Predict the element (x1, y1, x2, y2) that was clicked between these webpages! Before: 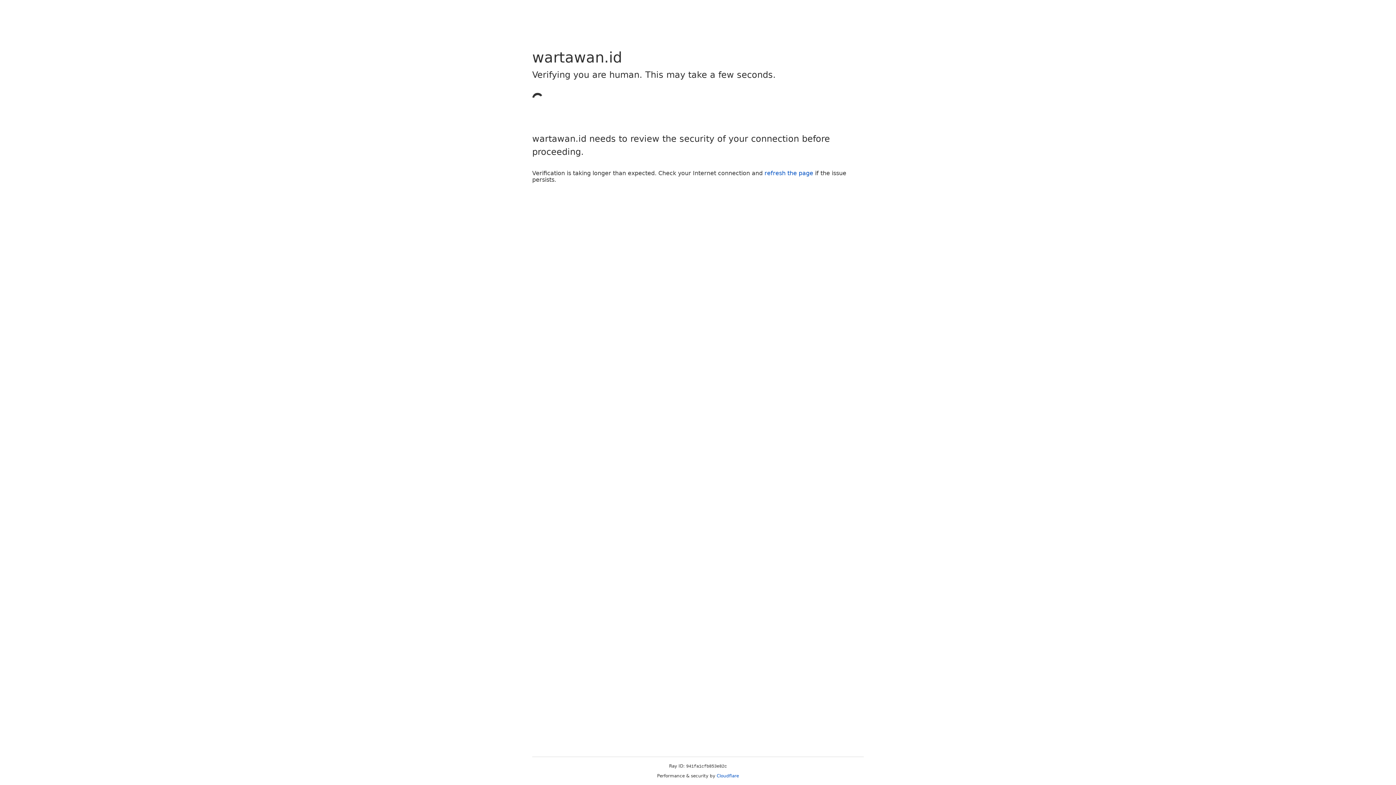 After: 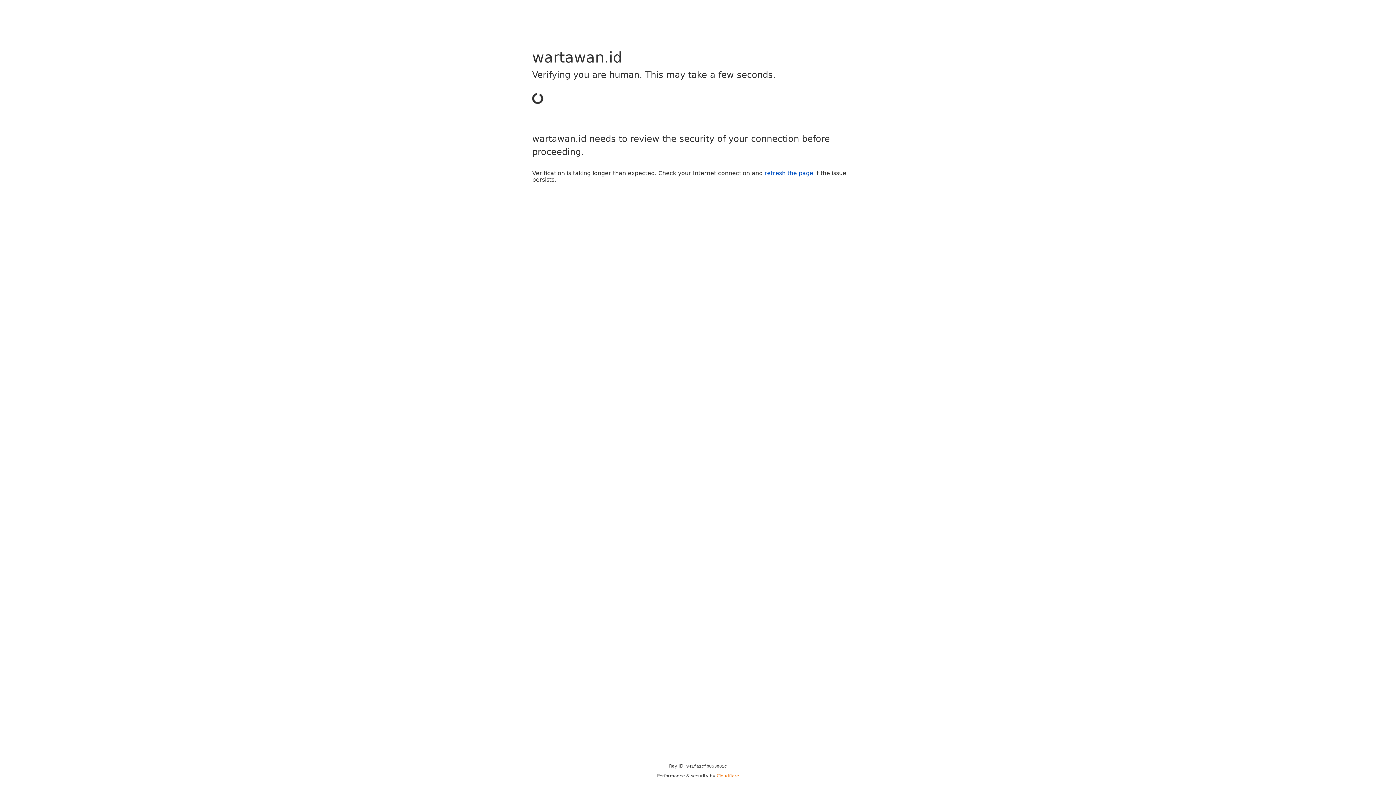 Action: label: Cloudflare bbox: (716, 773, 739, 778)